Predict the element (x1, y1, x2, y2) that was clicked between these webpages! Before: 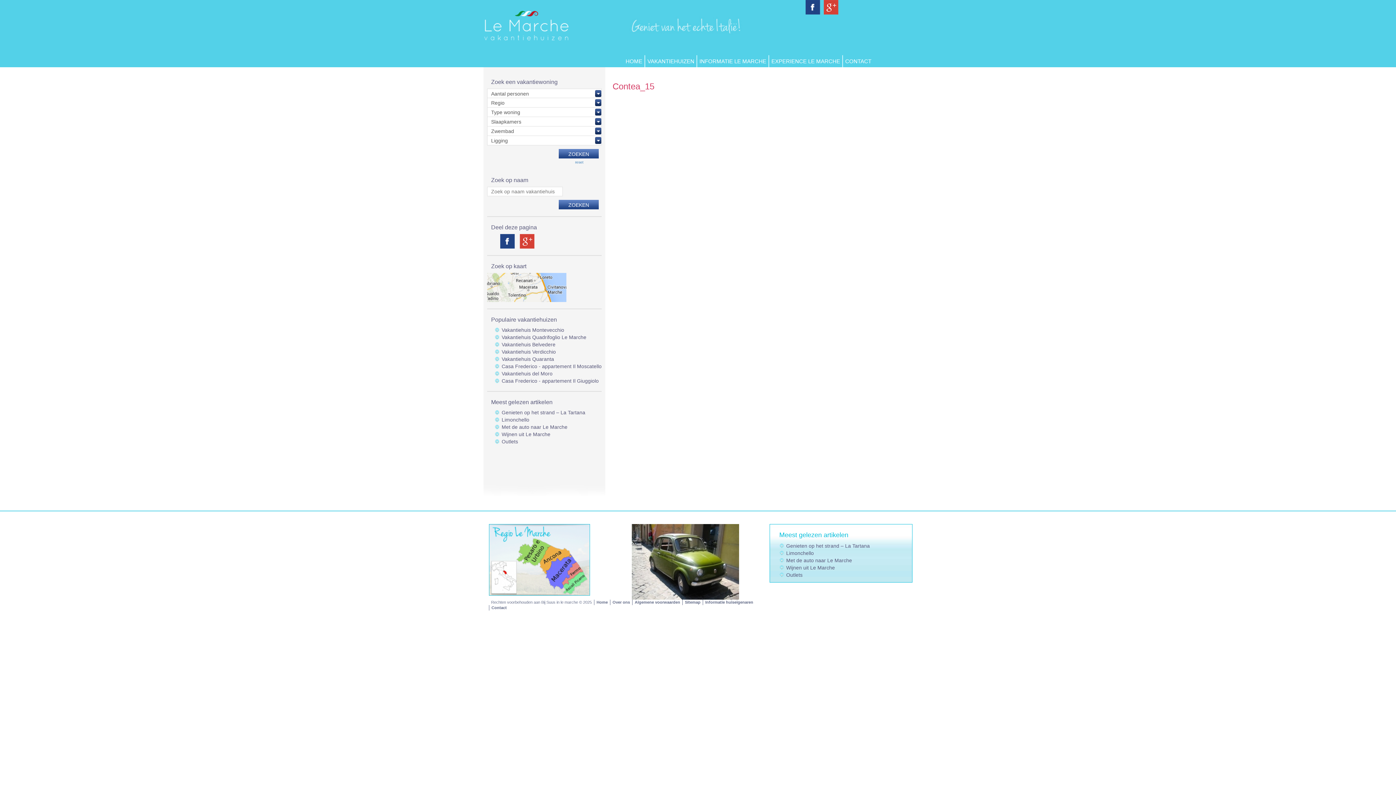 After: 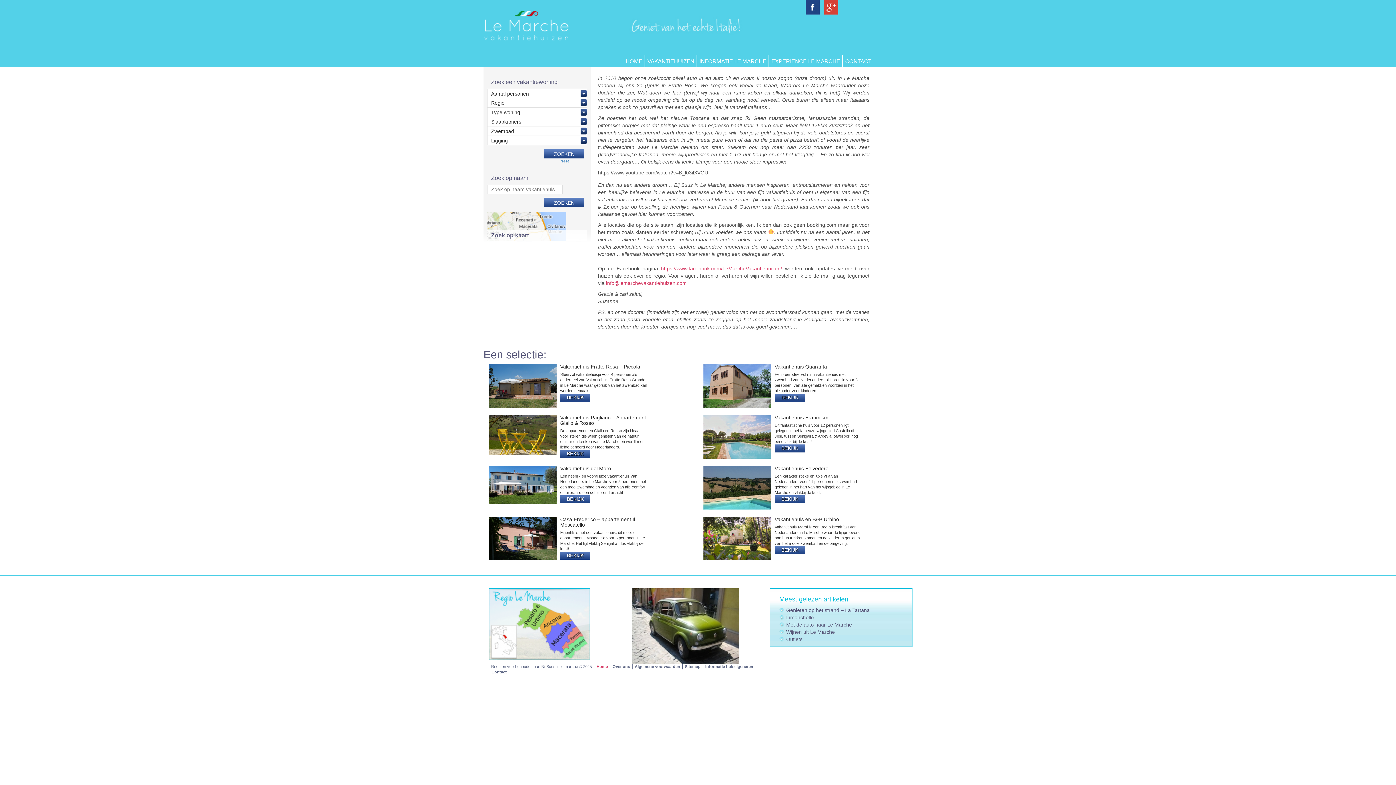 Action: bbox: (483, 2, 570, 41)